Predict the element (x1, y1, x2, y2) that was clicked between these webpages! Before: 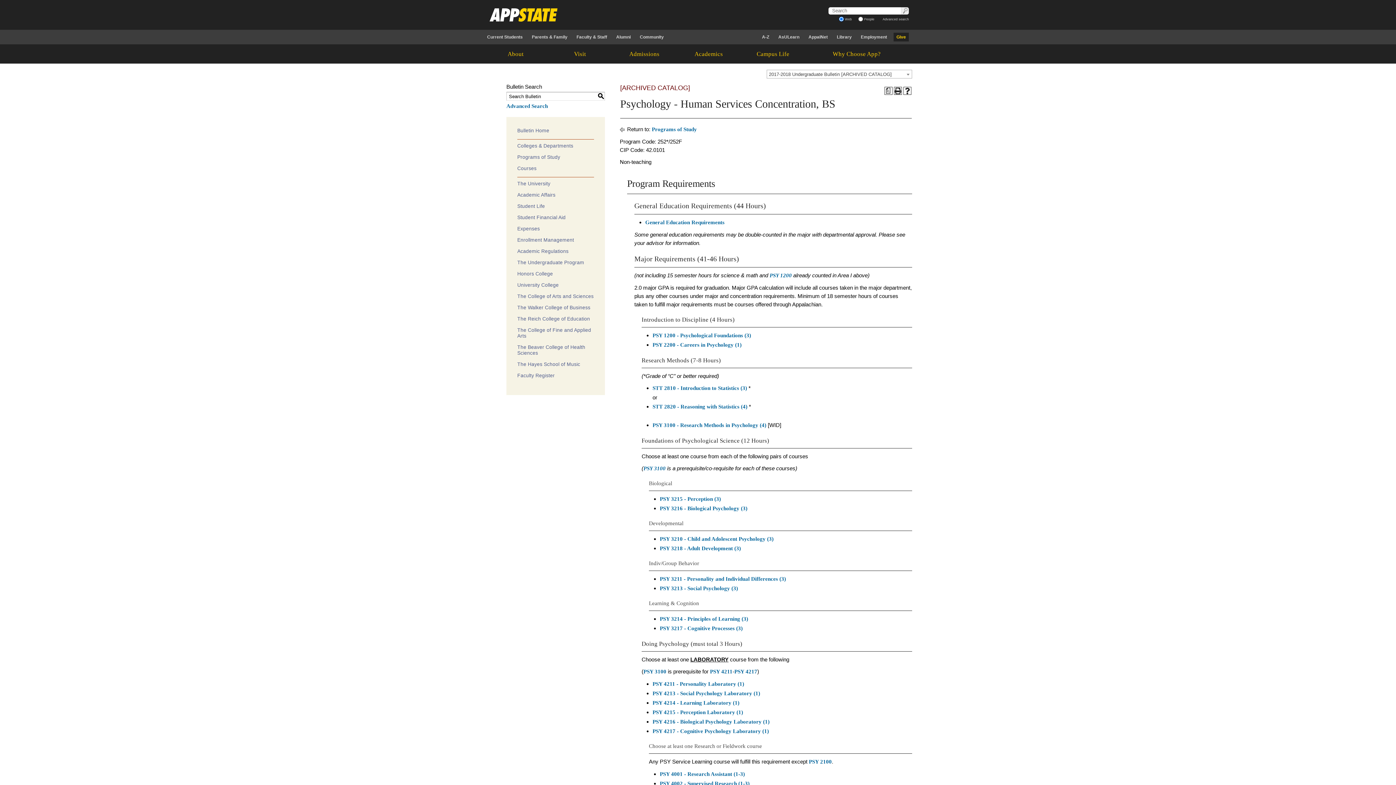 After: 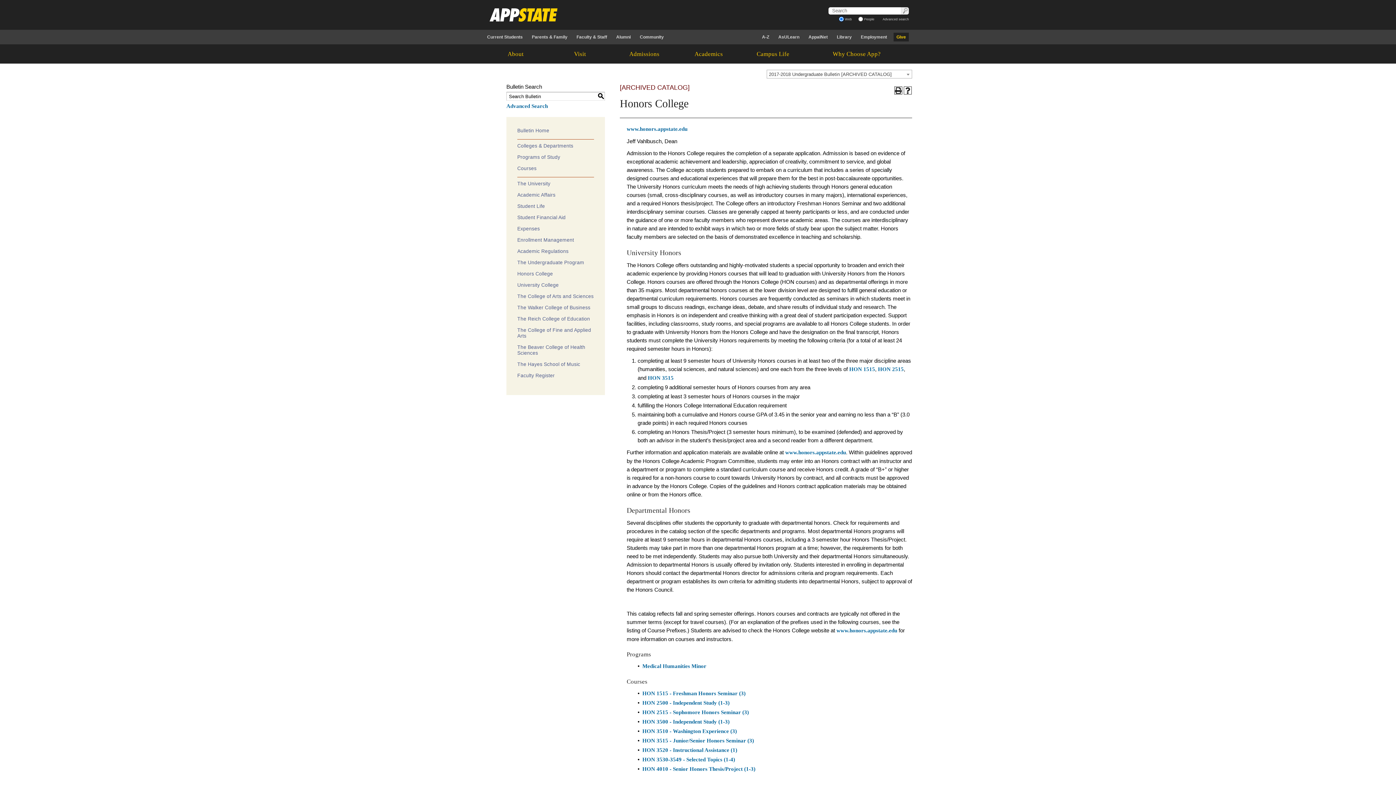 Action: label: Honors College bbox: (517, 271, 553, 276)